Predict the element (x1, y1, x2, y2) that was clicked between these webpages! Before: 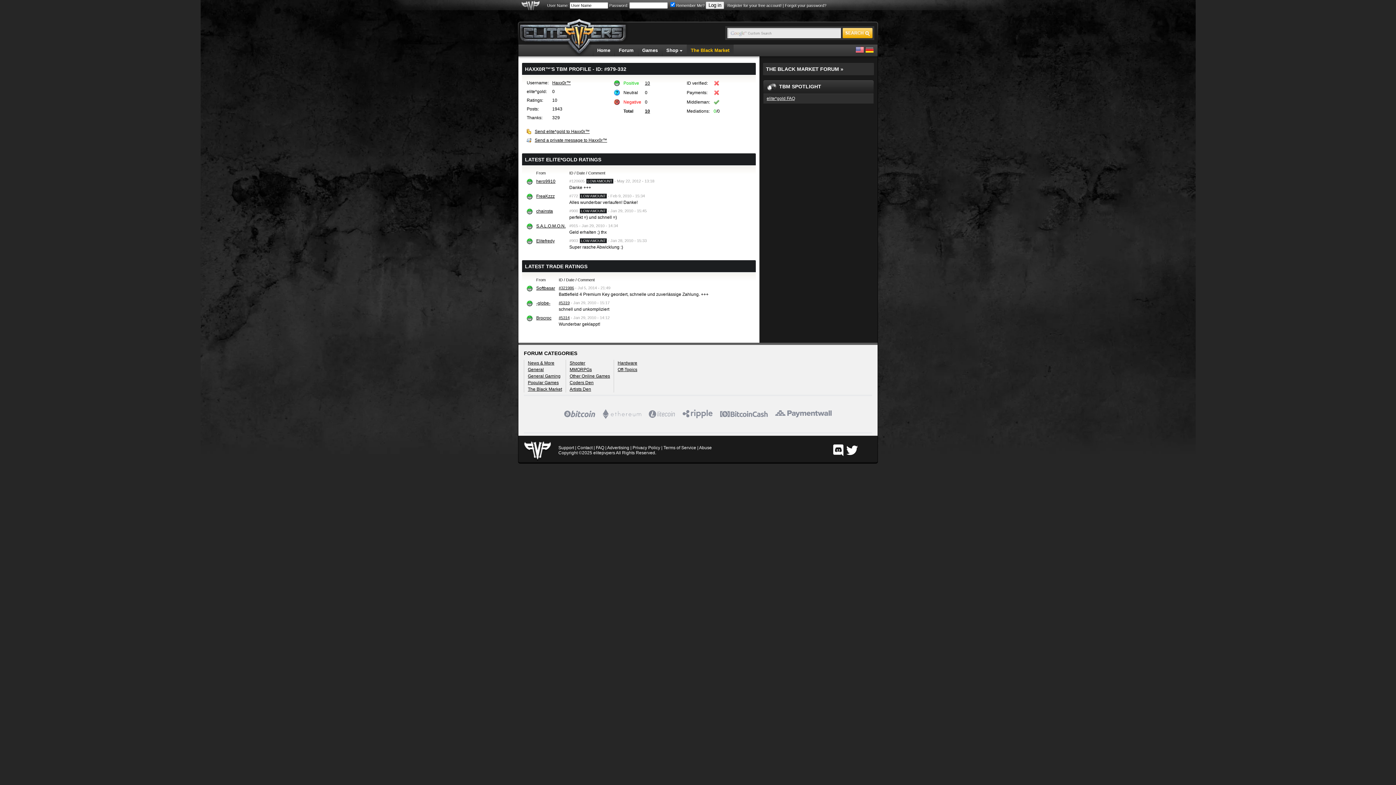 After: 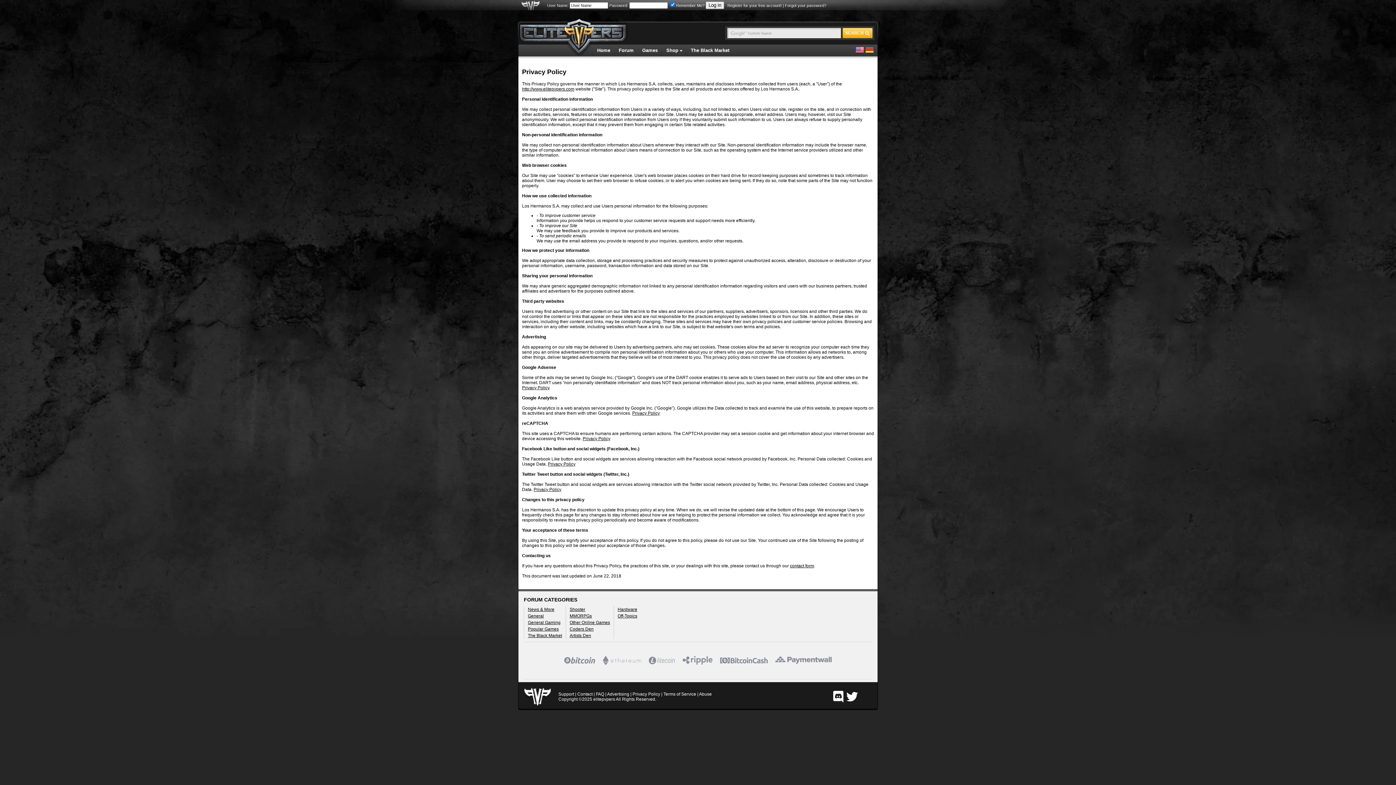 Action: bbox: (632, 445, 660, 450) label: Privacy Policy